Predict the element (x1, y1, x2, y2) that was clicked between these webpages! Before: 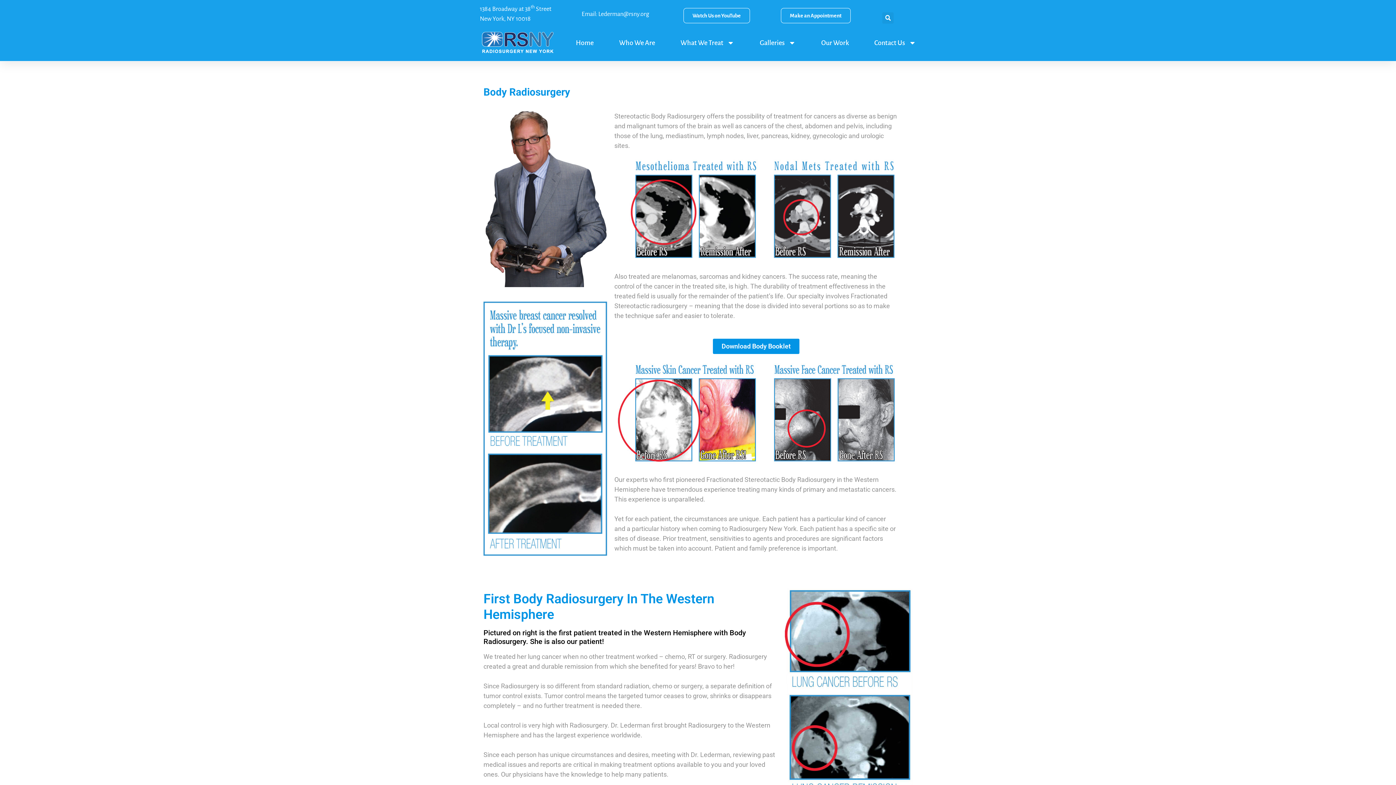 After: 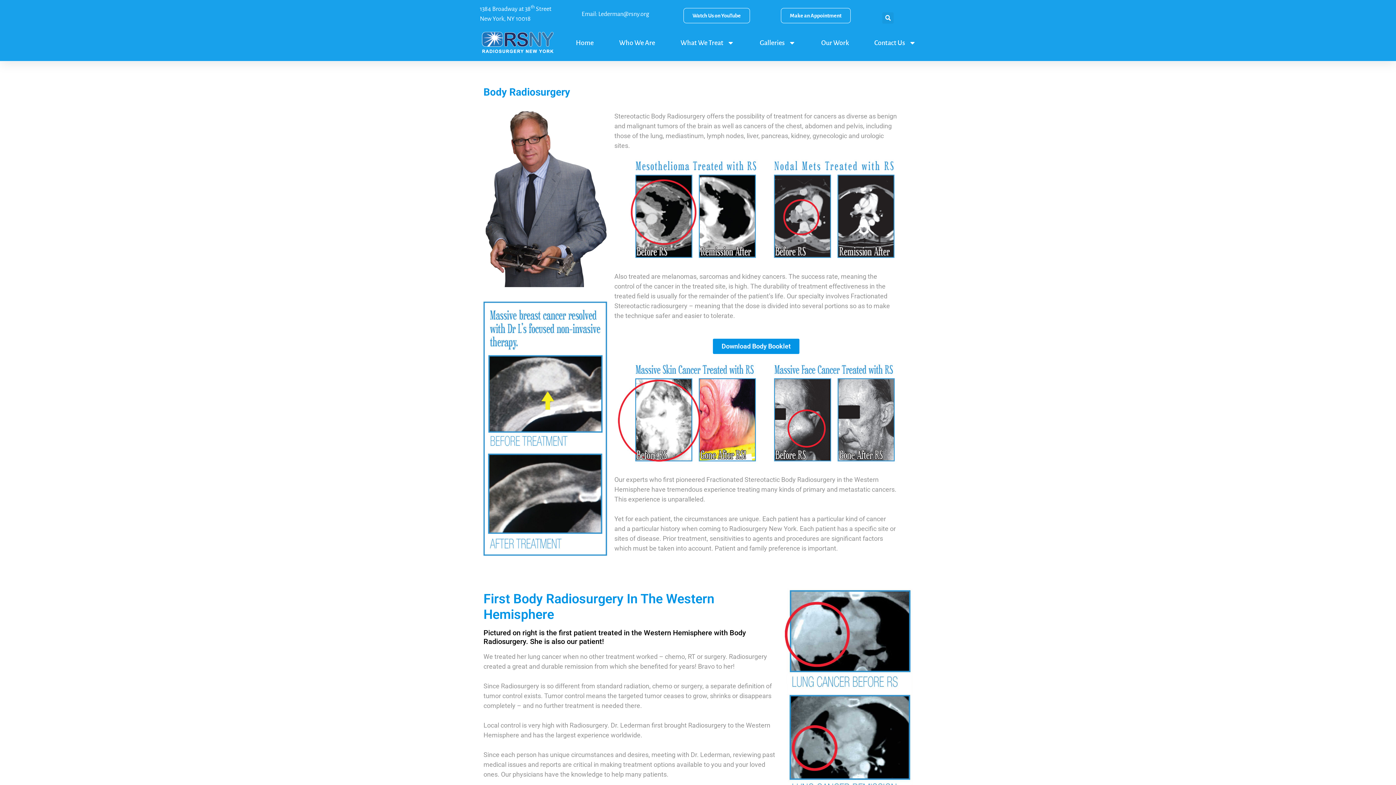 Action: label: Lederman@rsny.org bbox: (598, 10, 649, 17)